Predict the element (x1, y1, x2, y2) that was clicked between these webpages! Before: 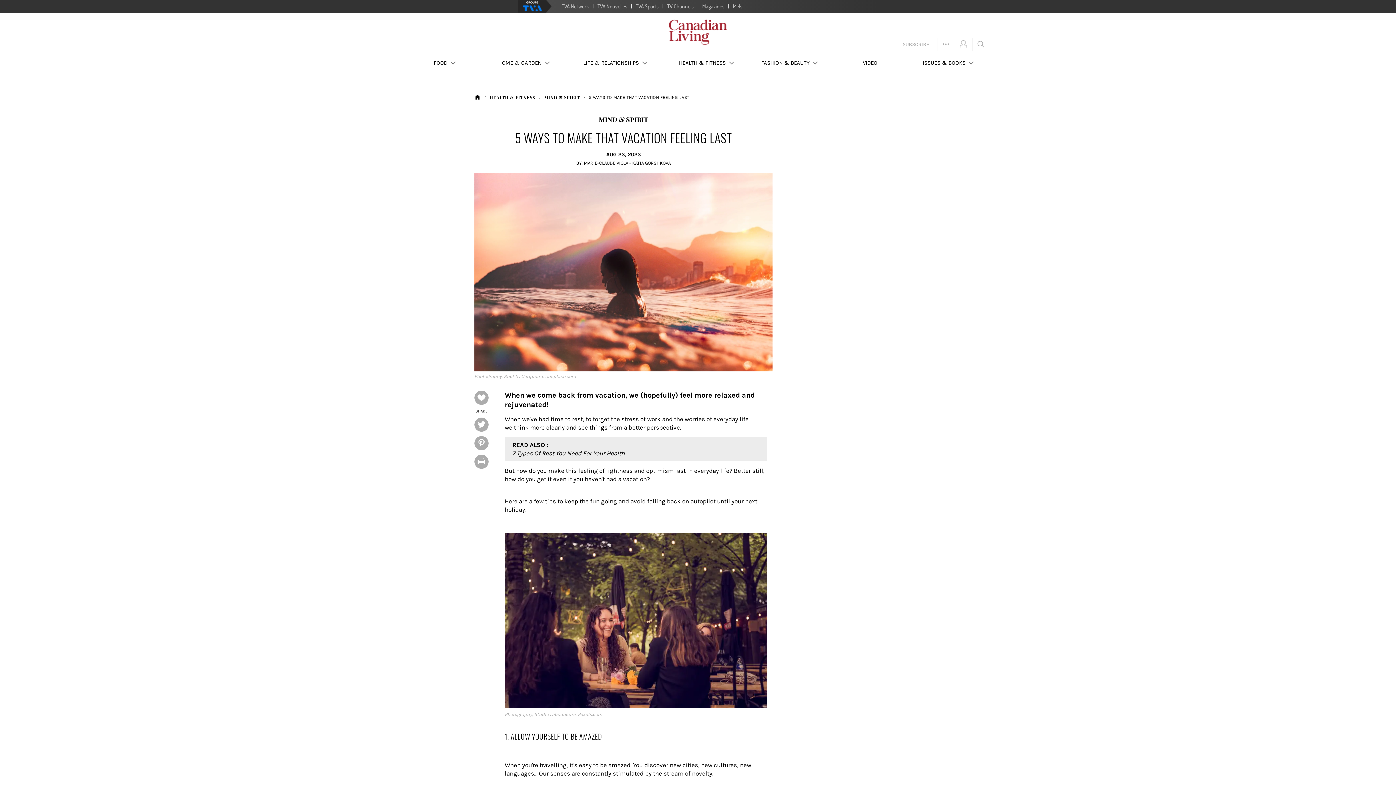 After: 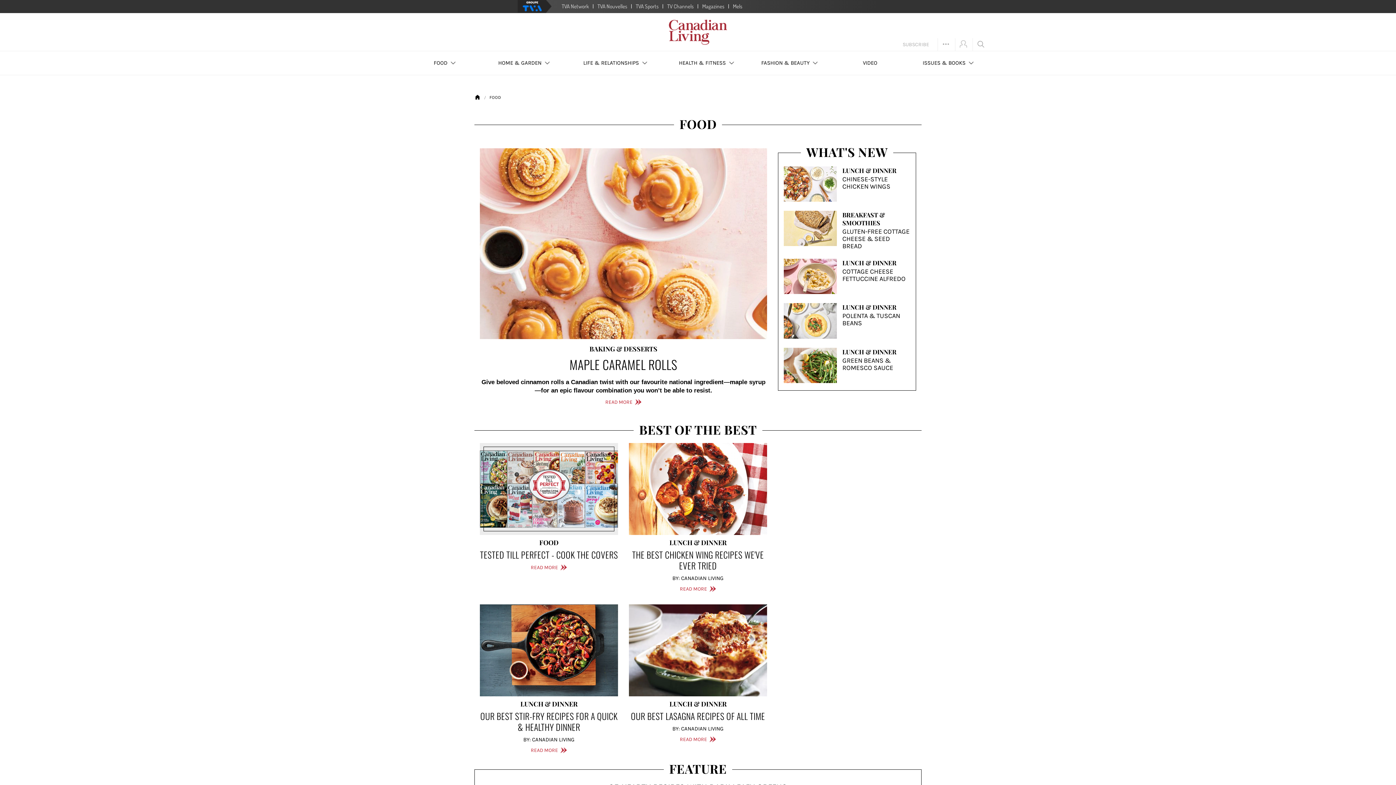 Action: bbox: (407, 51, 483, 74) label: FOOD